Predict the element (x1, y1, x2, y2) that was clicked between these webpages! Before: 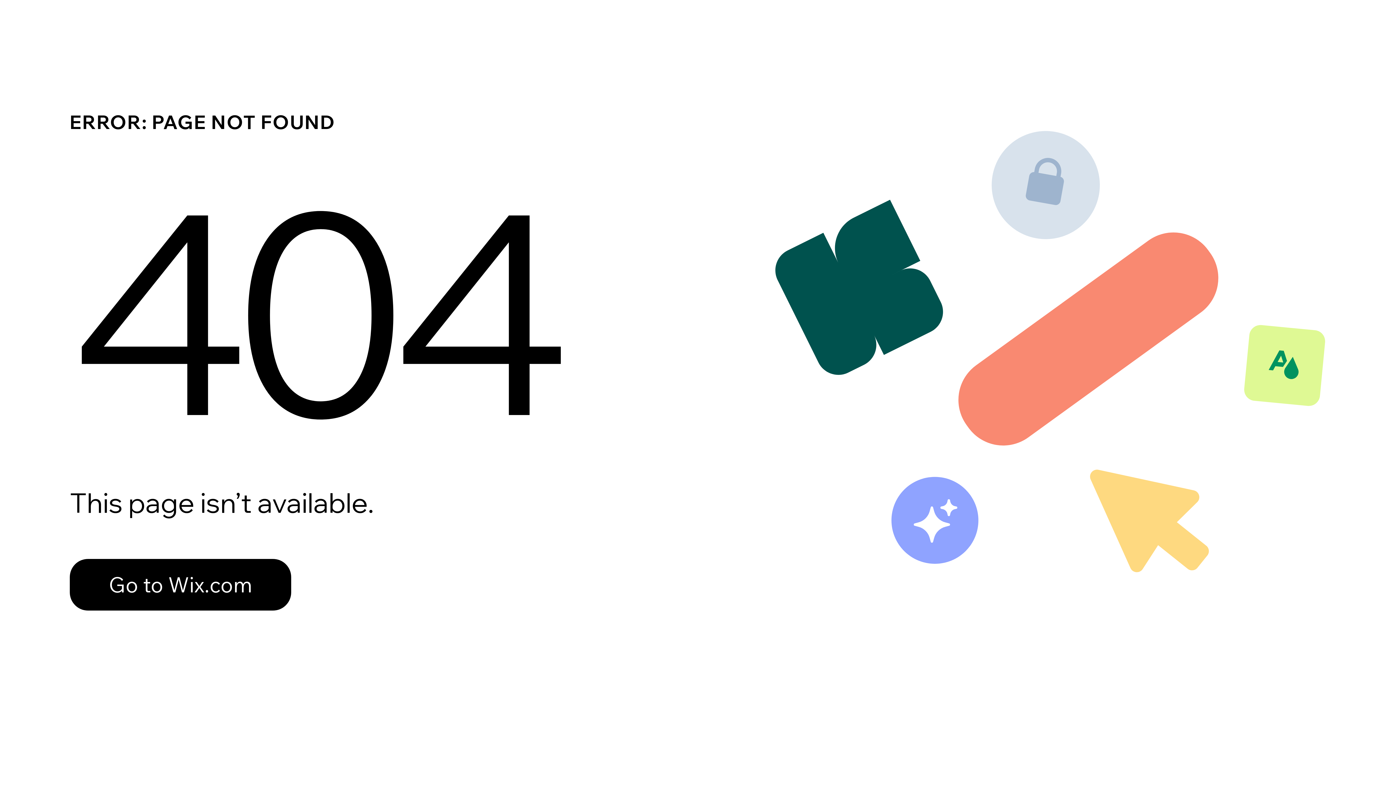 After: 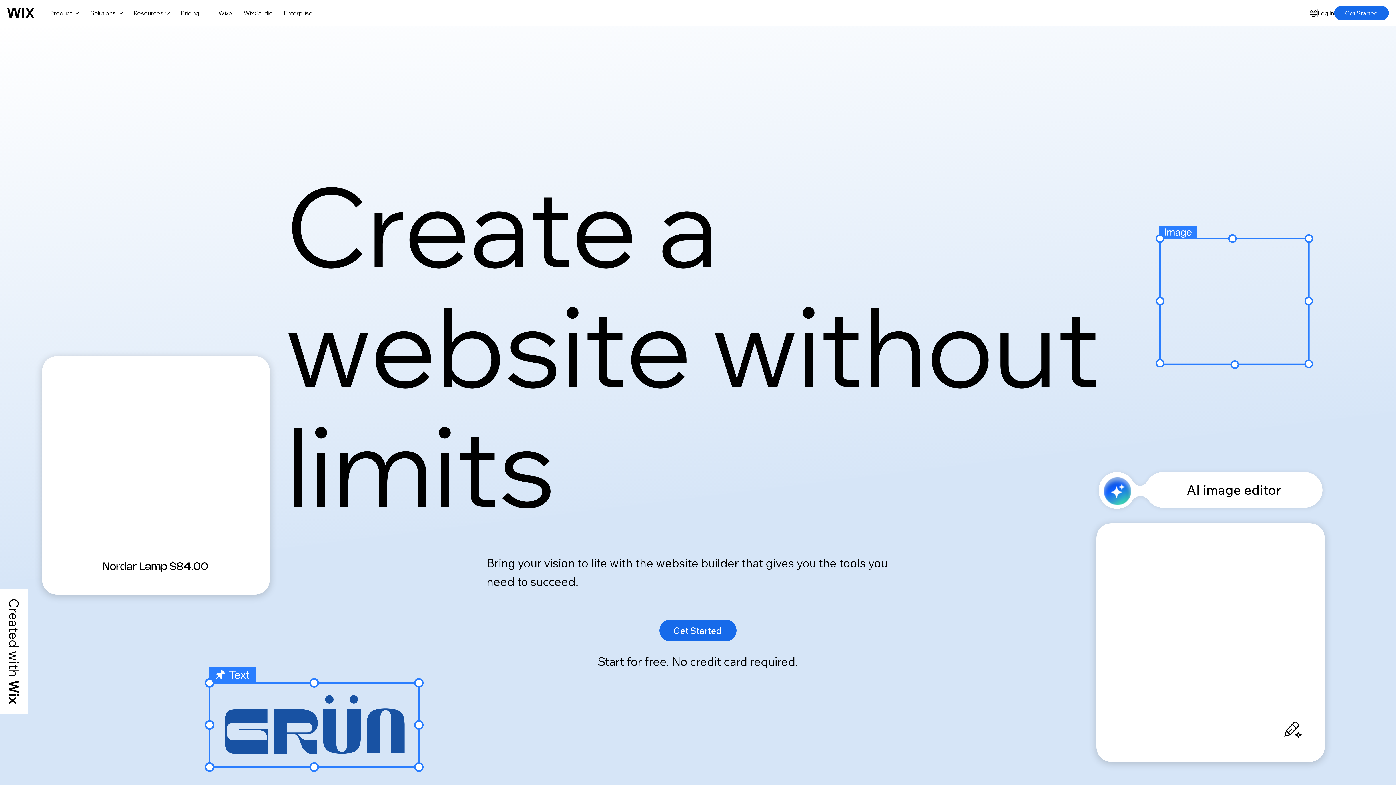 Action: label: Go to Wix.com bbox: (69, 543, 768, 620)